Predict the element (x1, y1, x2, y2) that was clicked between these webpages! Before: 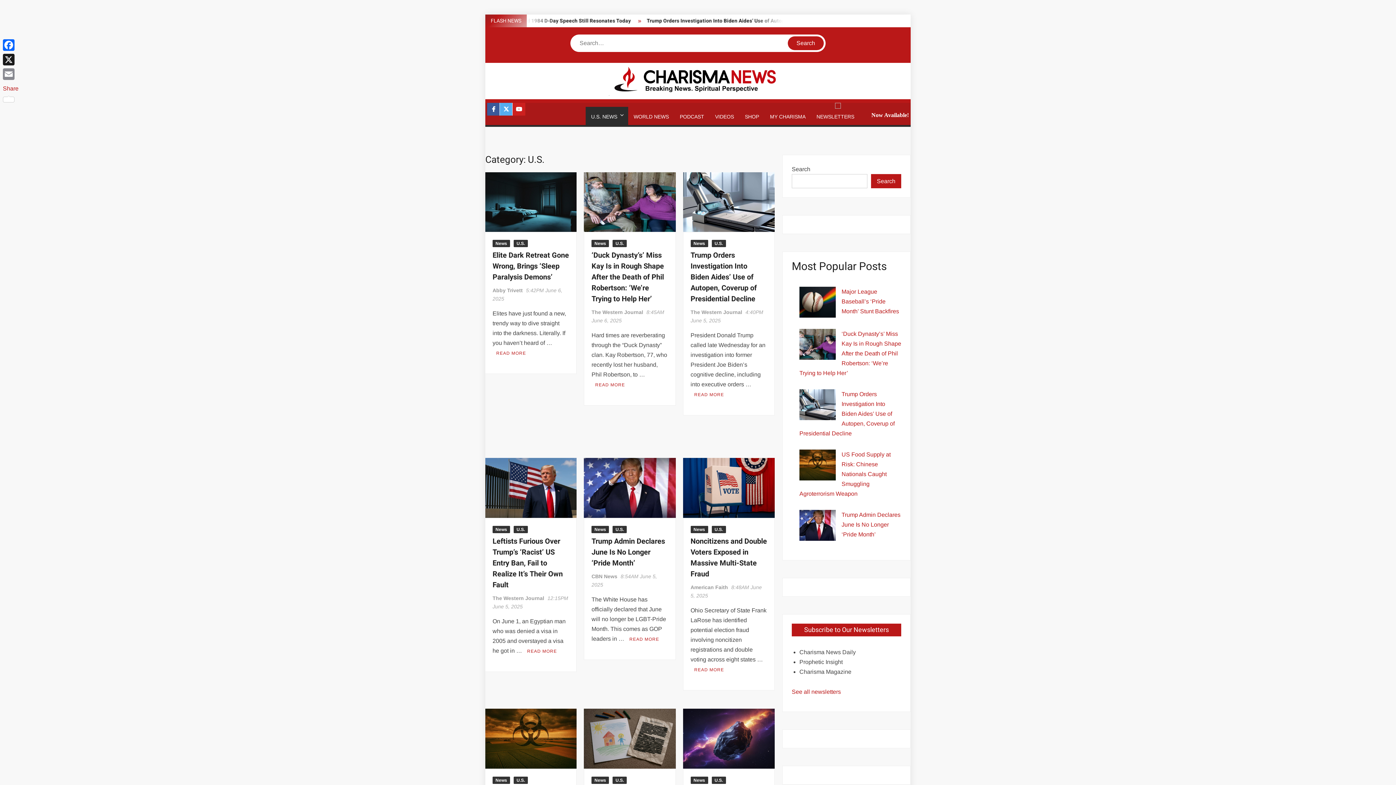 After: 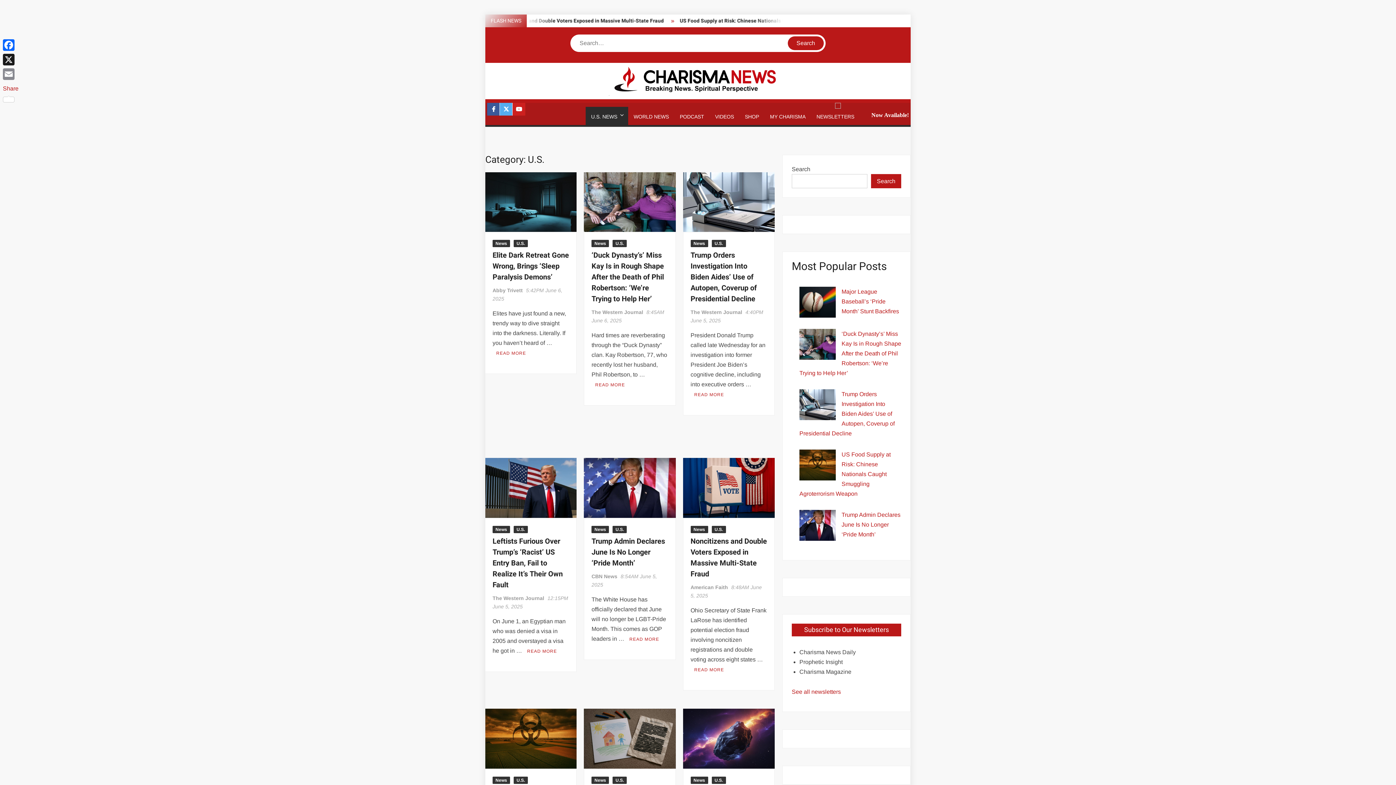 Action: bbox: (871, 112, 909, 118) label: Now Available!